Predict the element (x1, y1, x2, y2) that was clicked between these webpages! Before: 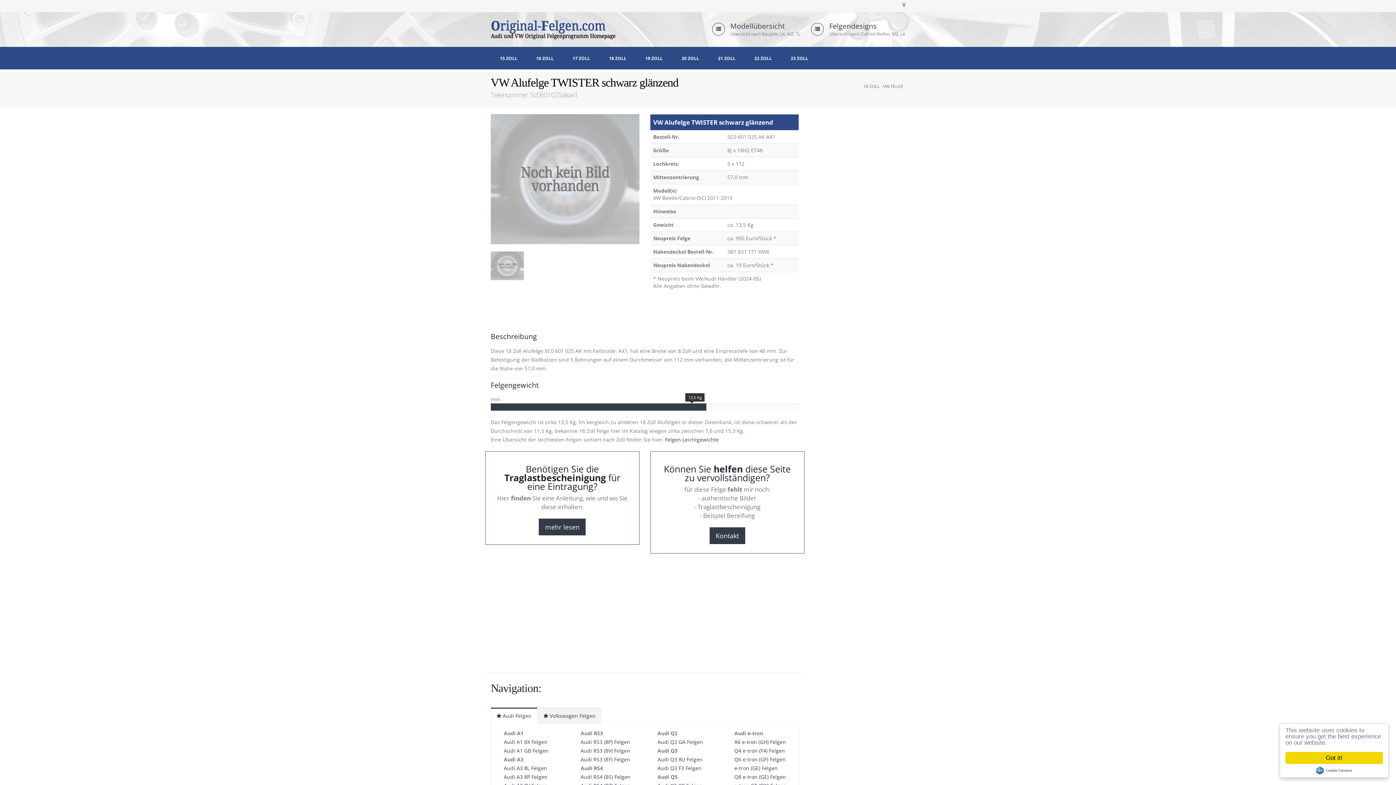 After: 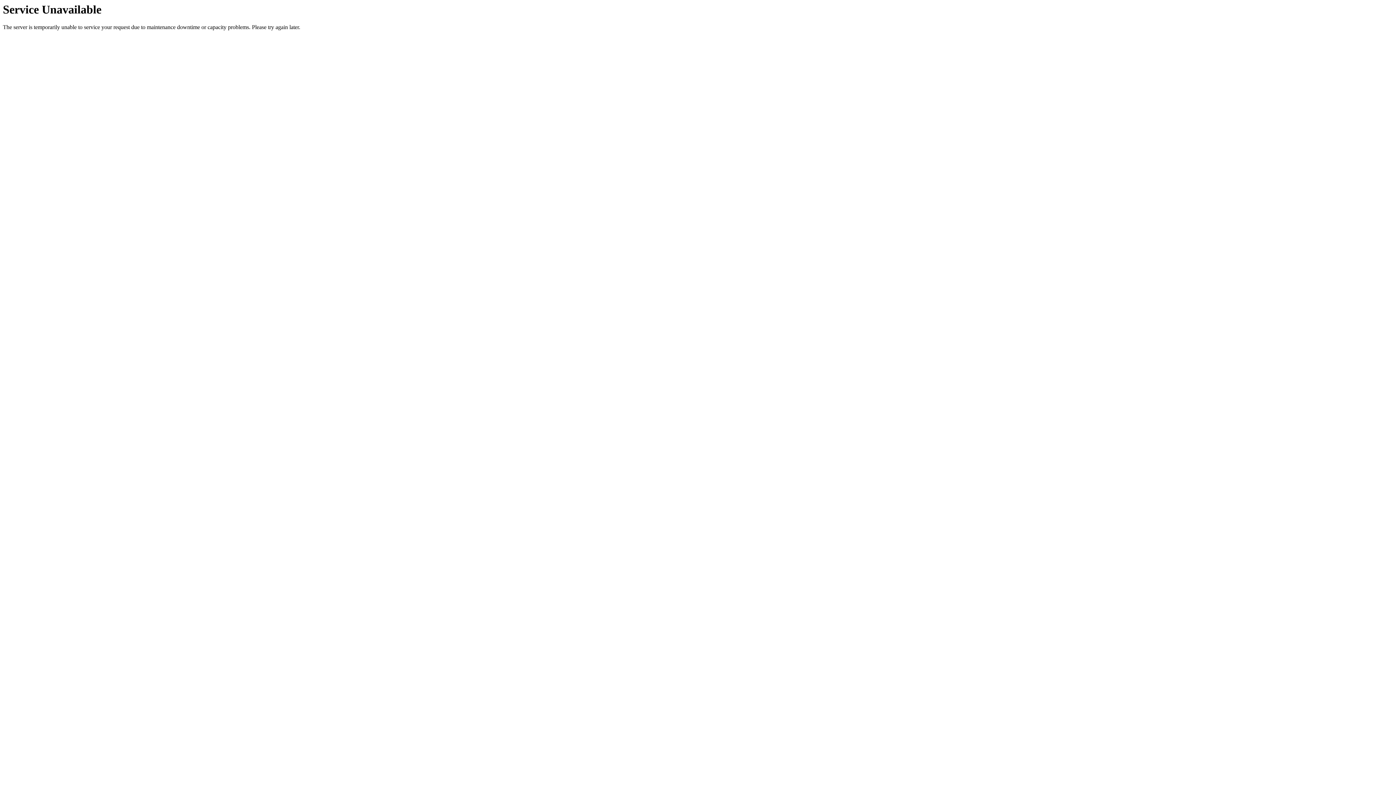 Action: bbox: (504, 765, 547, 772) label: Audi A3 8L Felgen